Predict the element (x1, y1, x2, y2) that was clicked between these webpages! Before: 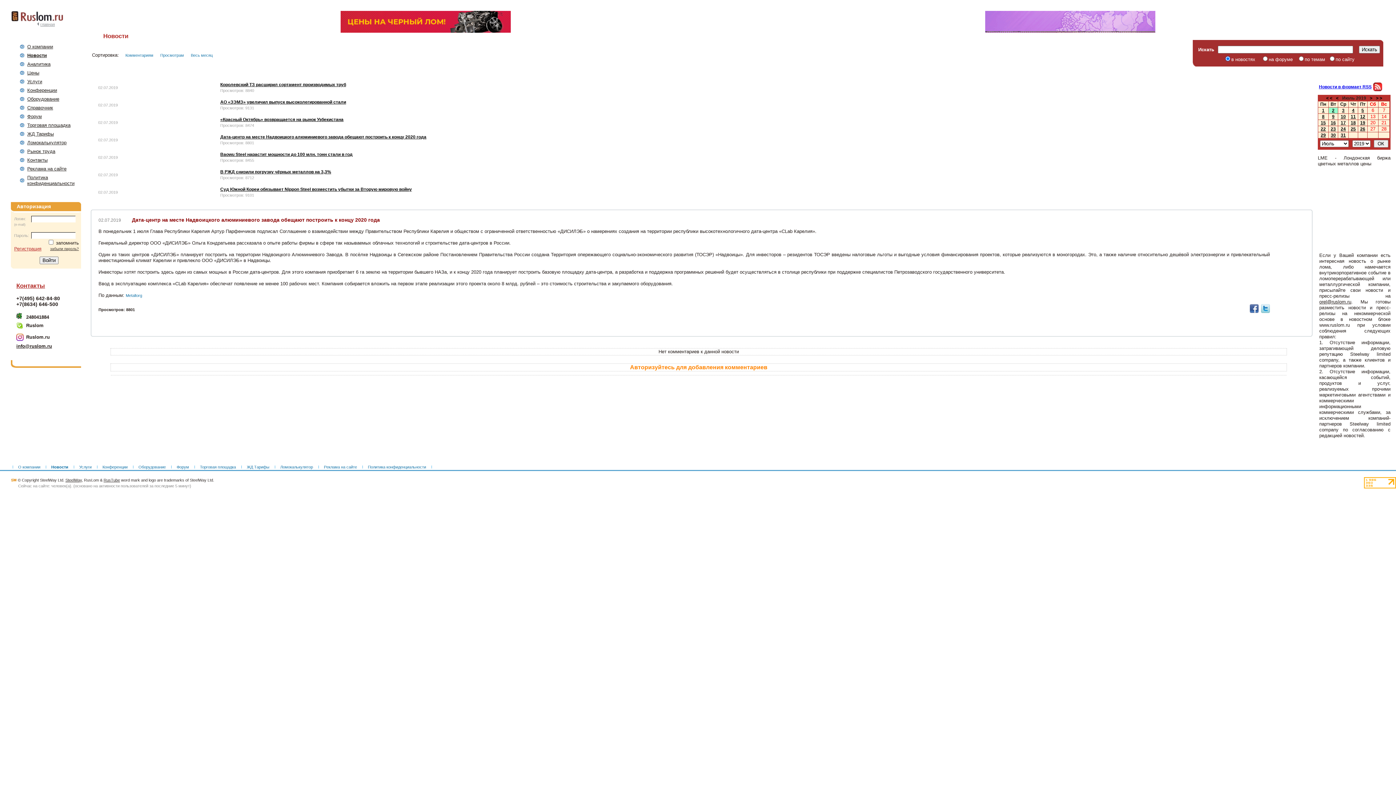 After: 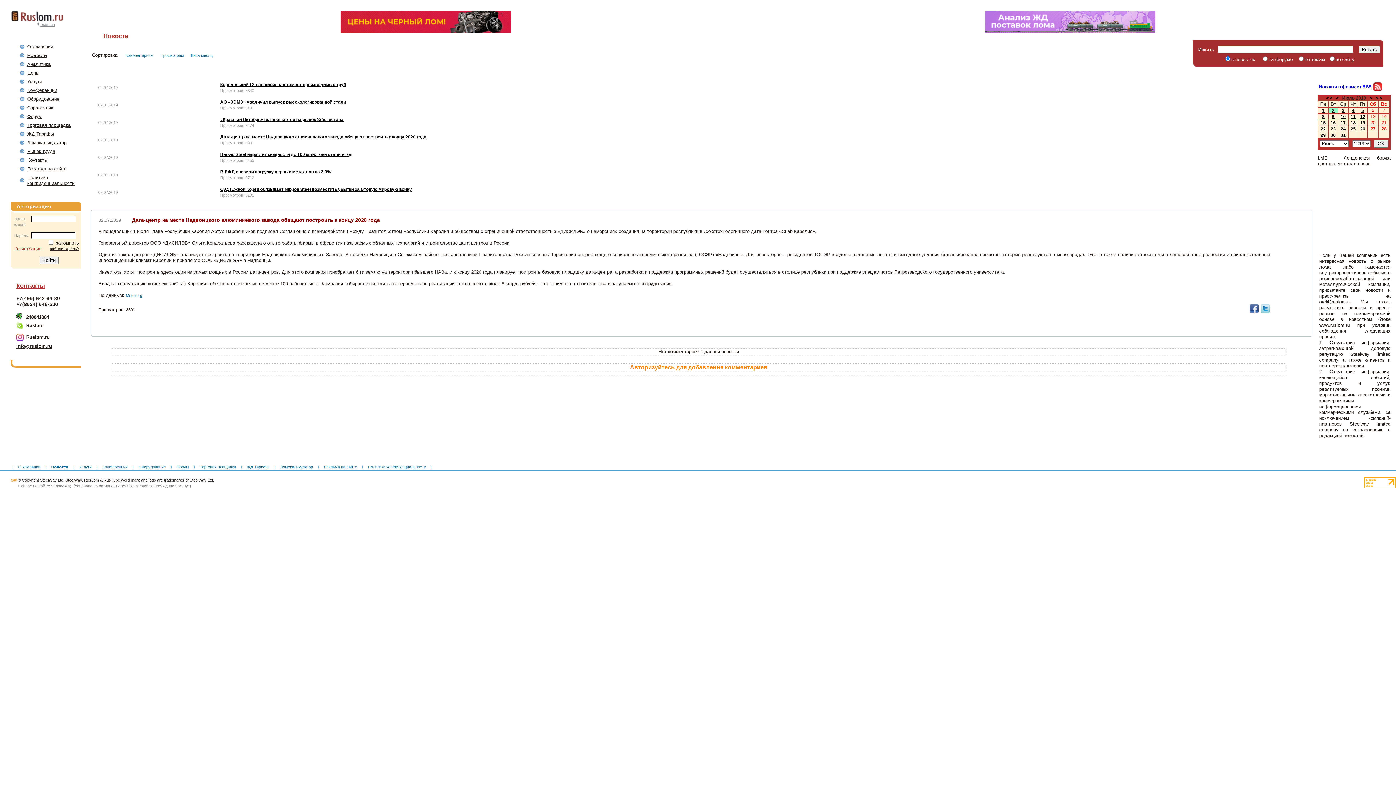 Action: bbox: (985, 28, 1155, 33)